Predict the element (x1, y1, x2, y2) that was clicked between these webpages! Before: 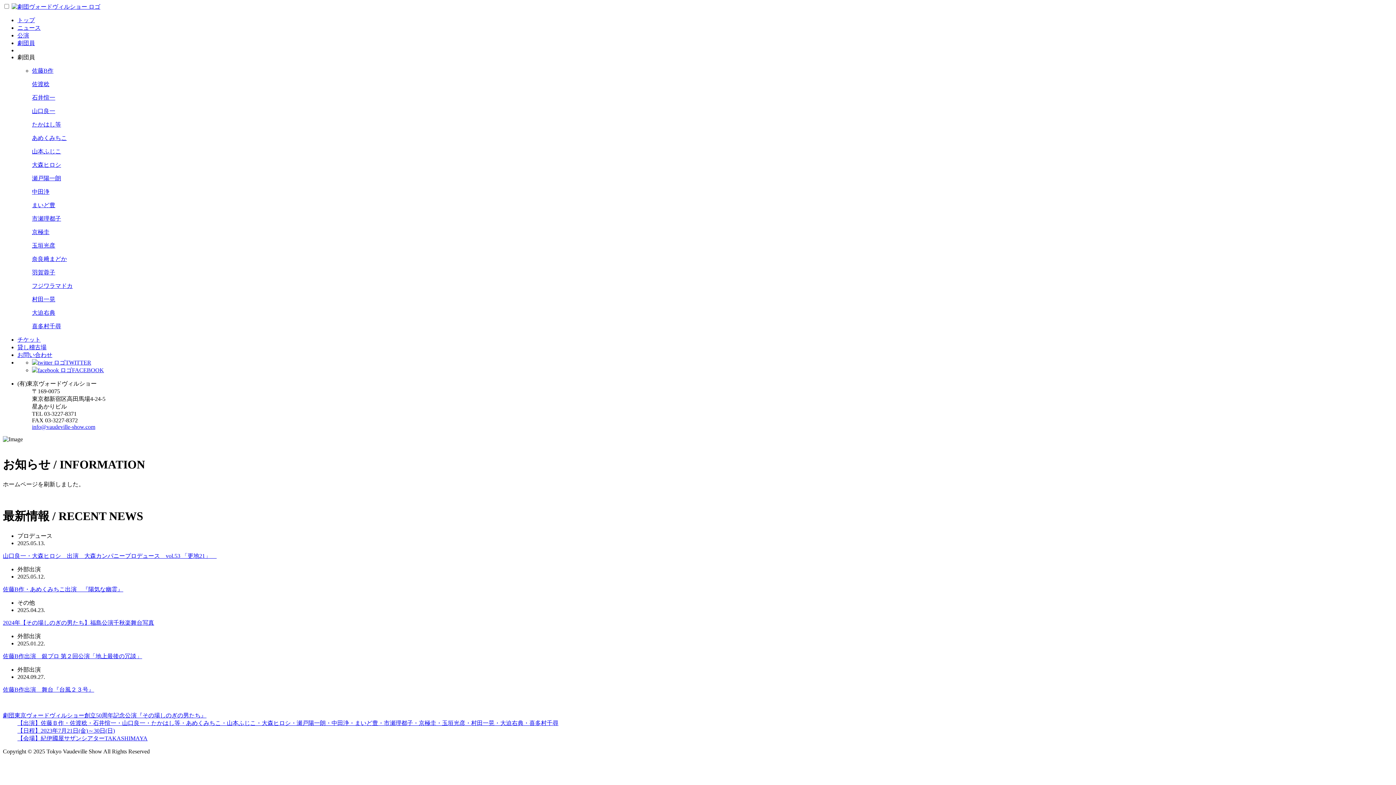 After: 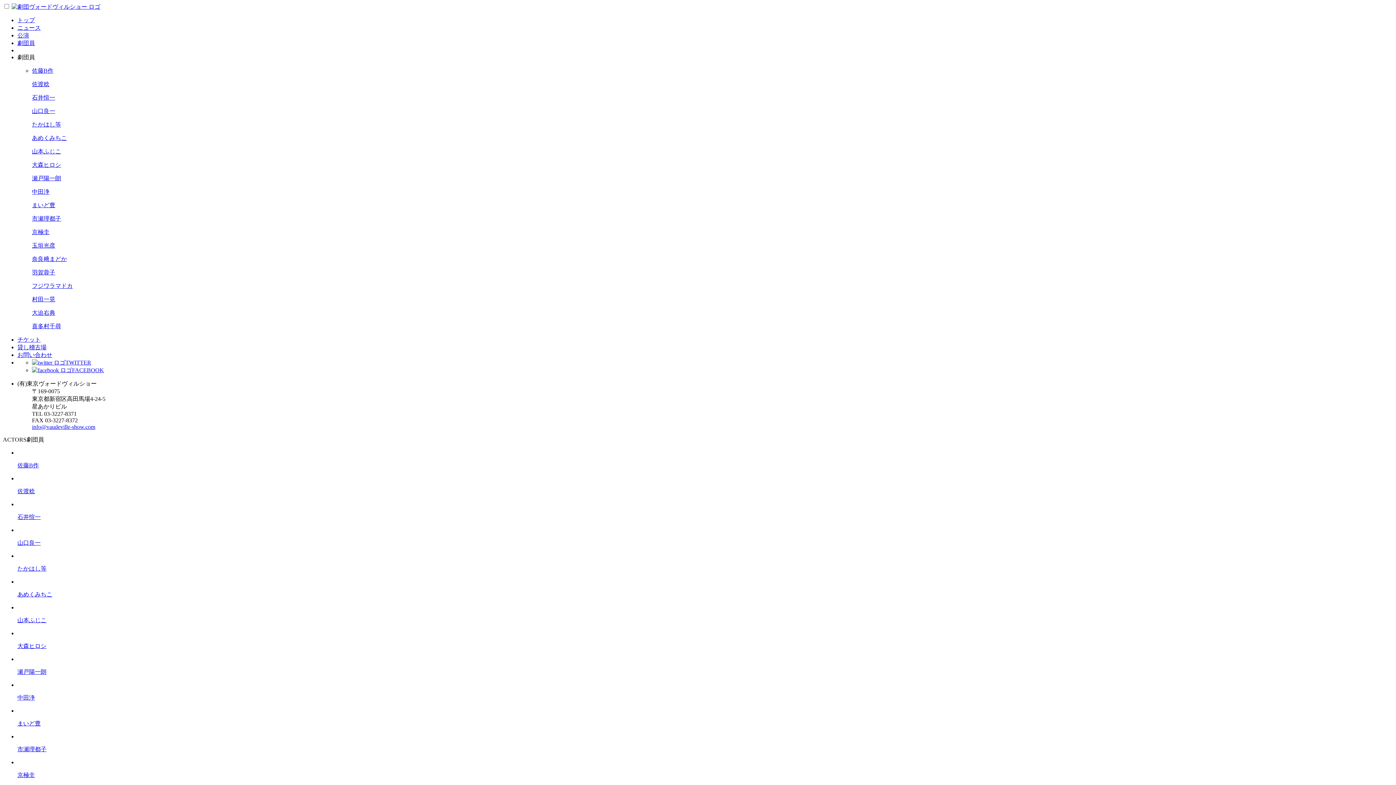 Action: label: 大森ヒロシ bbox: (32, 161, 61, 168)